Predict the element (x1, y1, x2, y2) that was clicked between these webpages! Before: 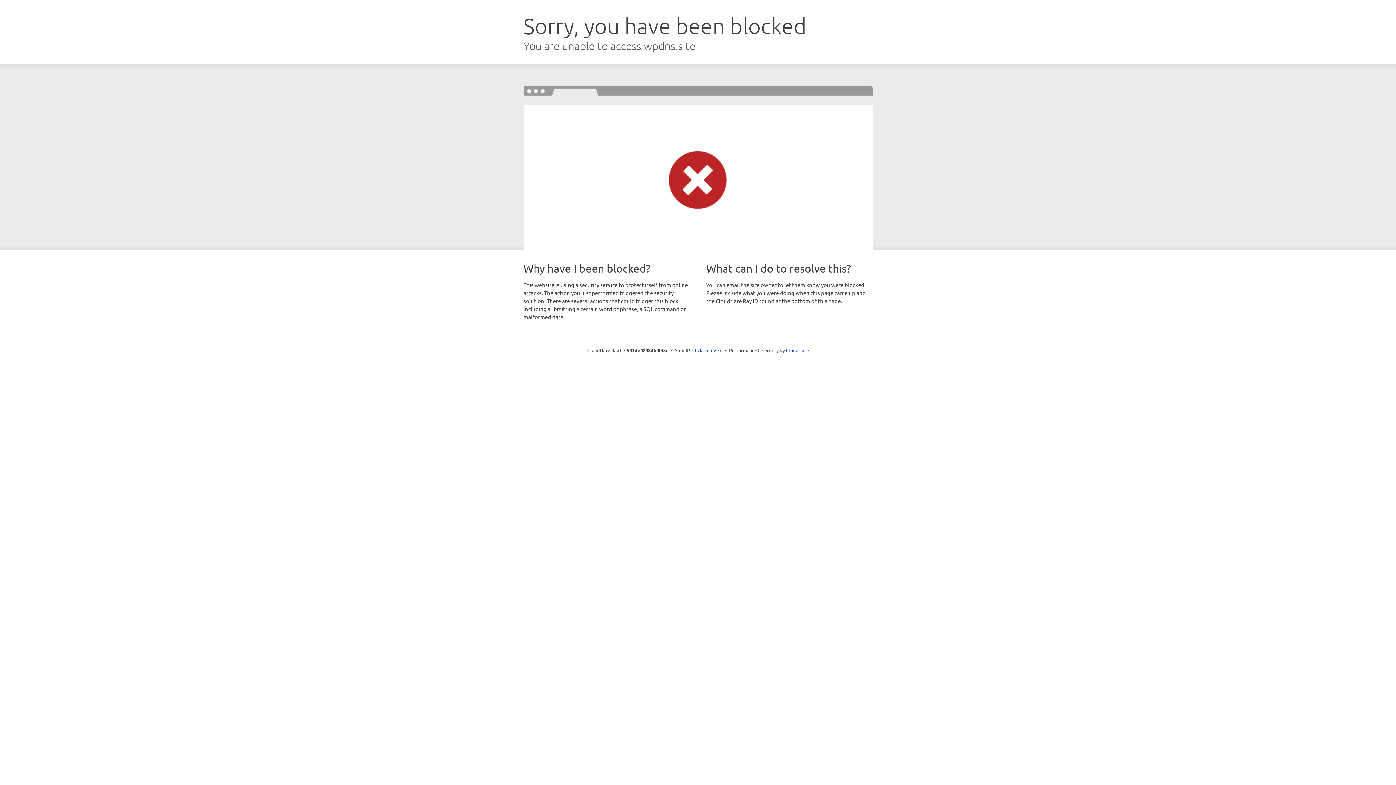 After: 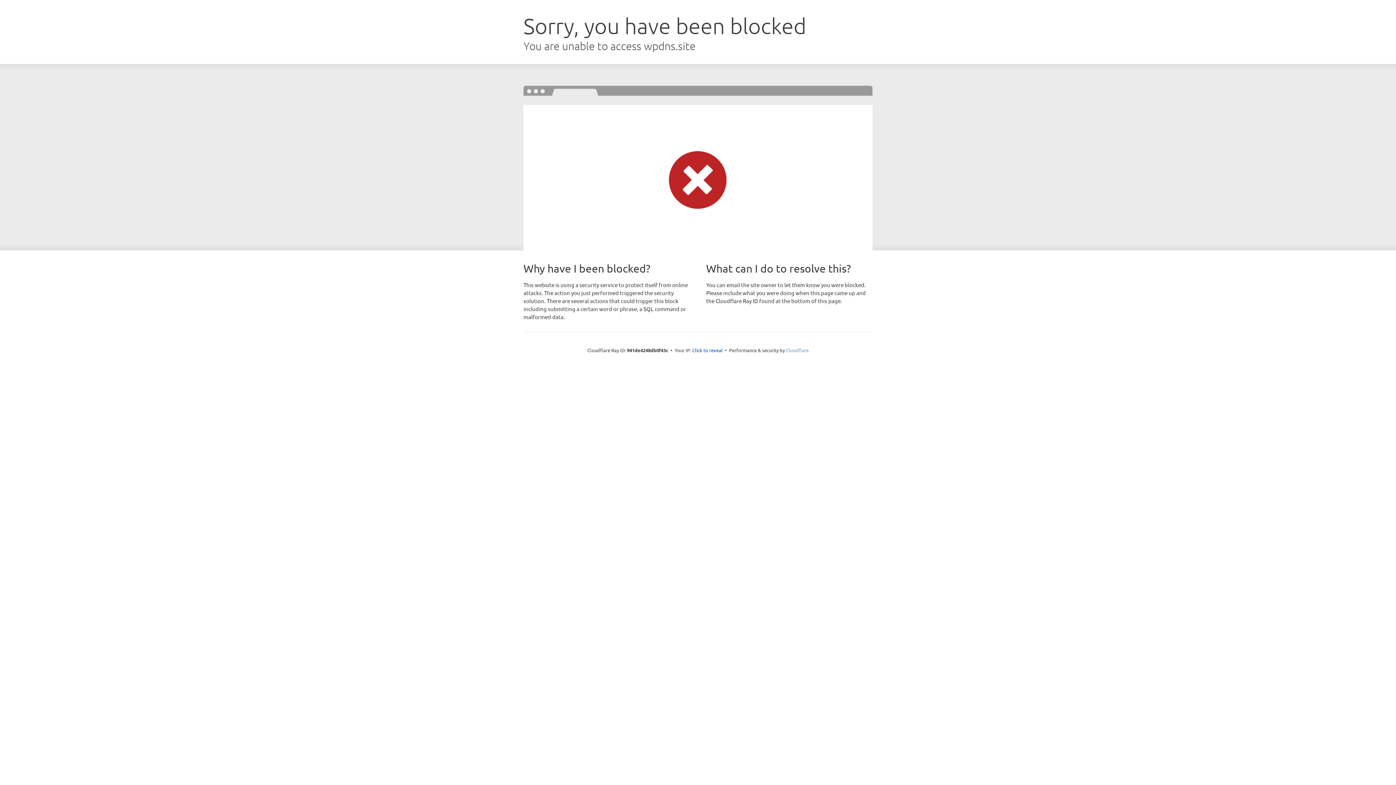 Action: bbox: (786, 347, 808, 353) label: Cloudflare